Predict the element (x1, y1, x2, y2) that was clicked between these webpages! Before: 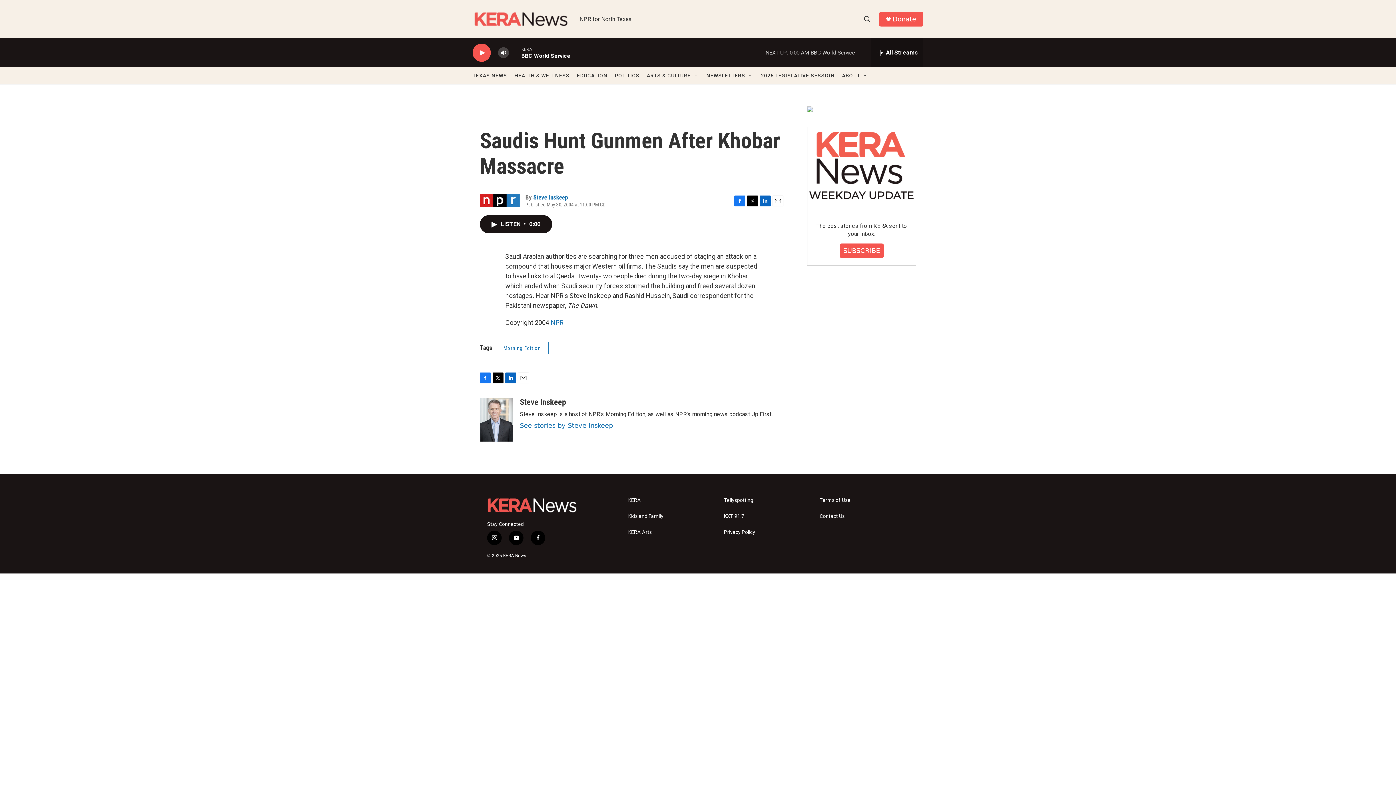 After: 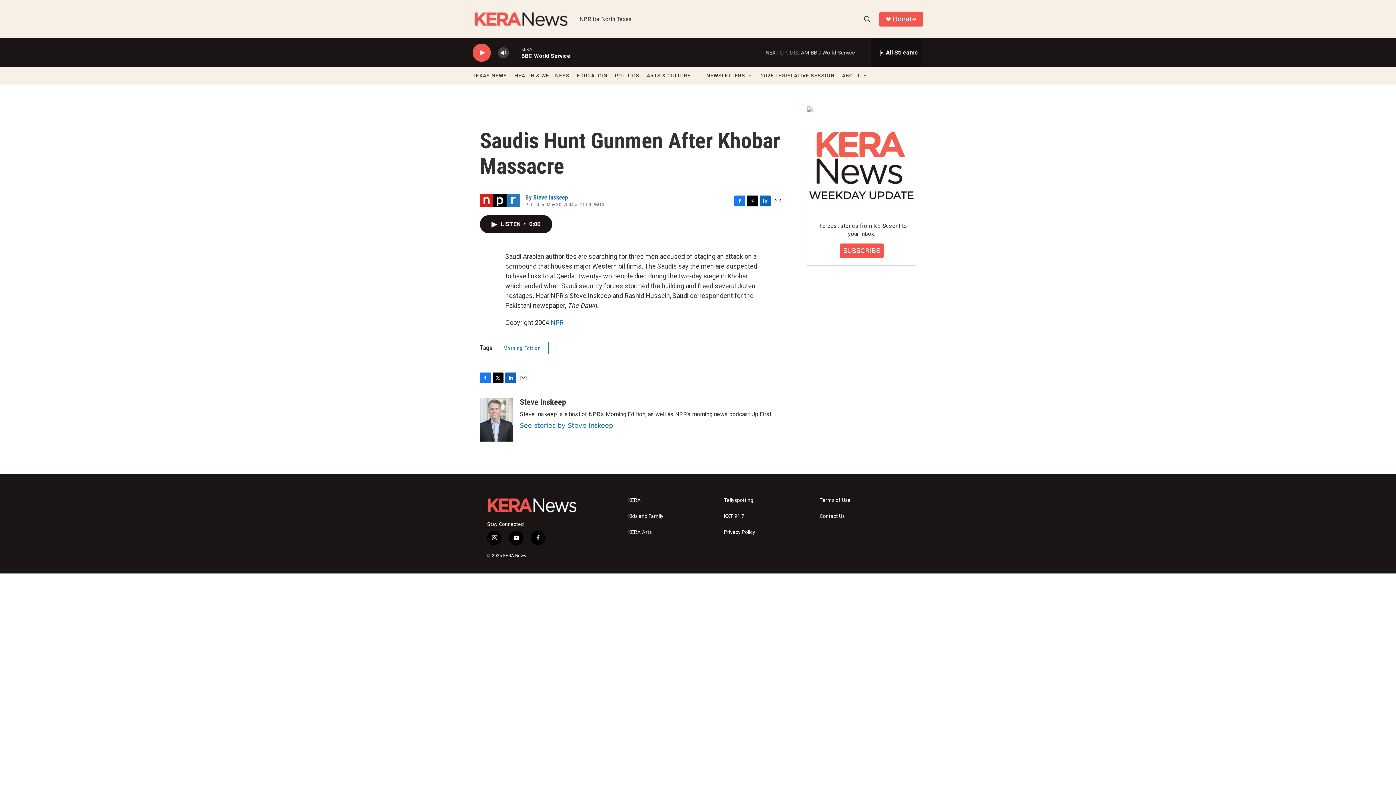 Action: bbox: (807, 113, 916, 119)